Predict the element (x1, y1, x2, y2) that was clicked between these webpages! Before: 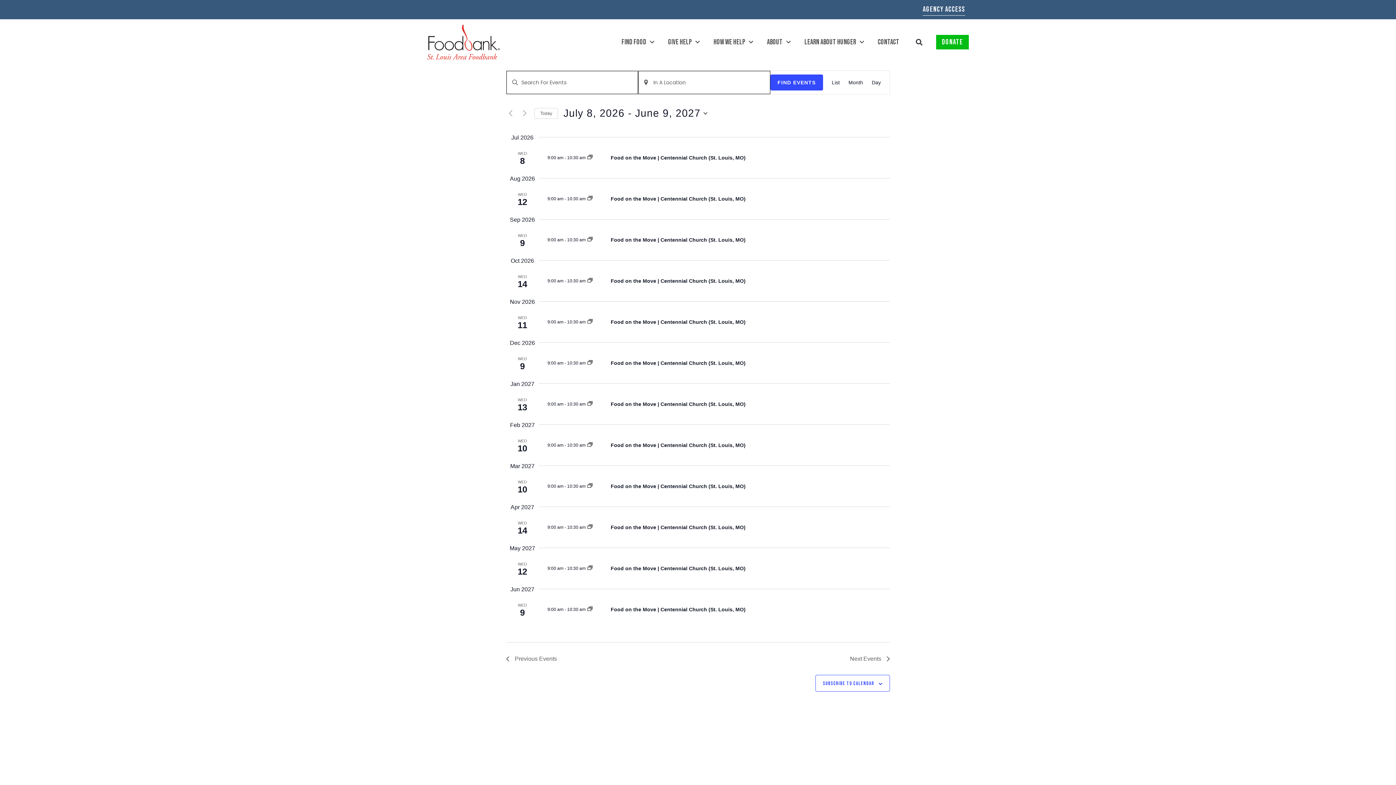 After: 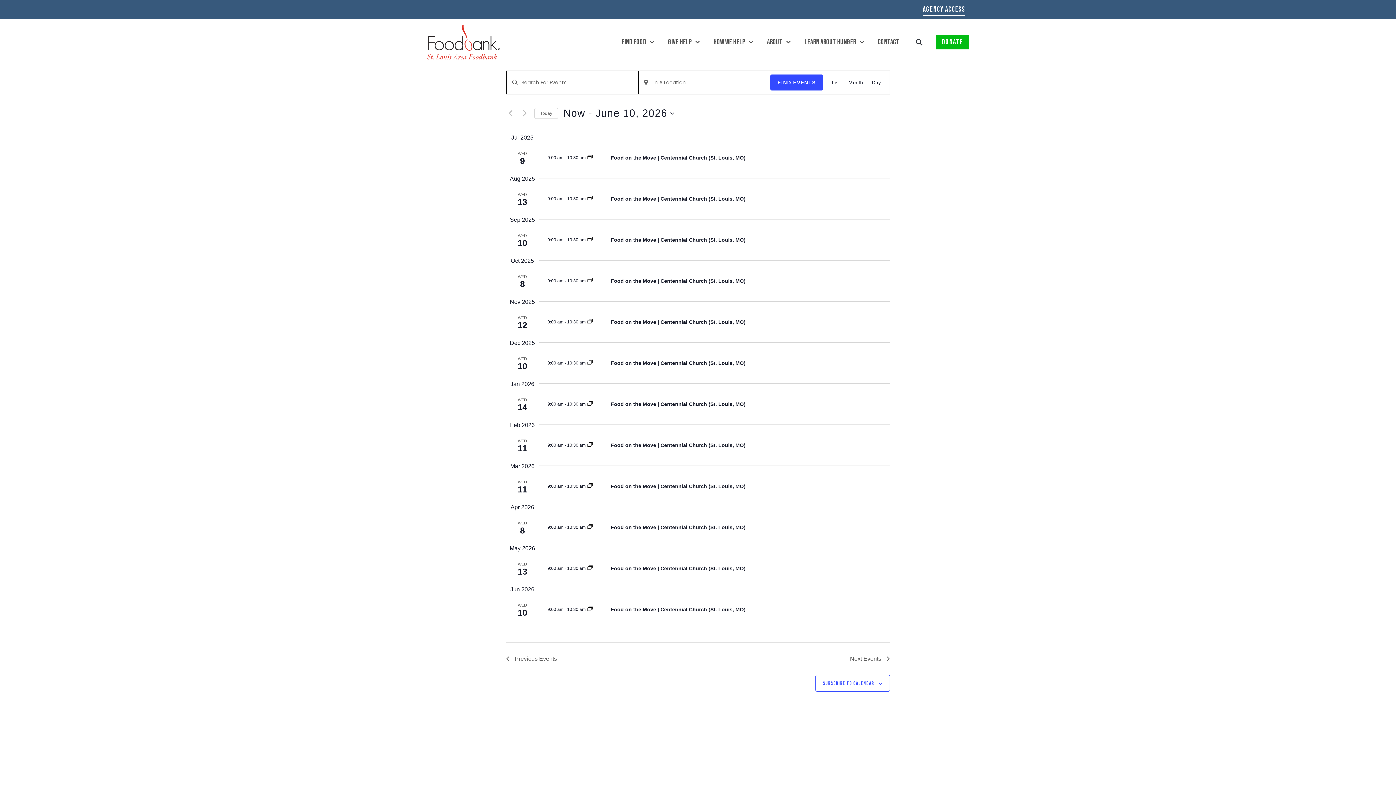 Action: bbox: (587, 401, 592, 406)